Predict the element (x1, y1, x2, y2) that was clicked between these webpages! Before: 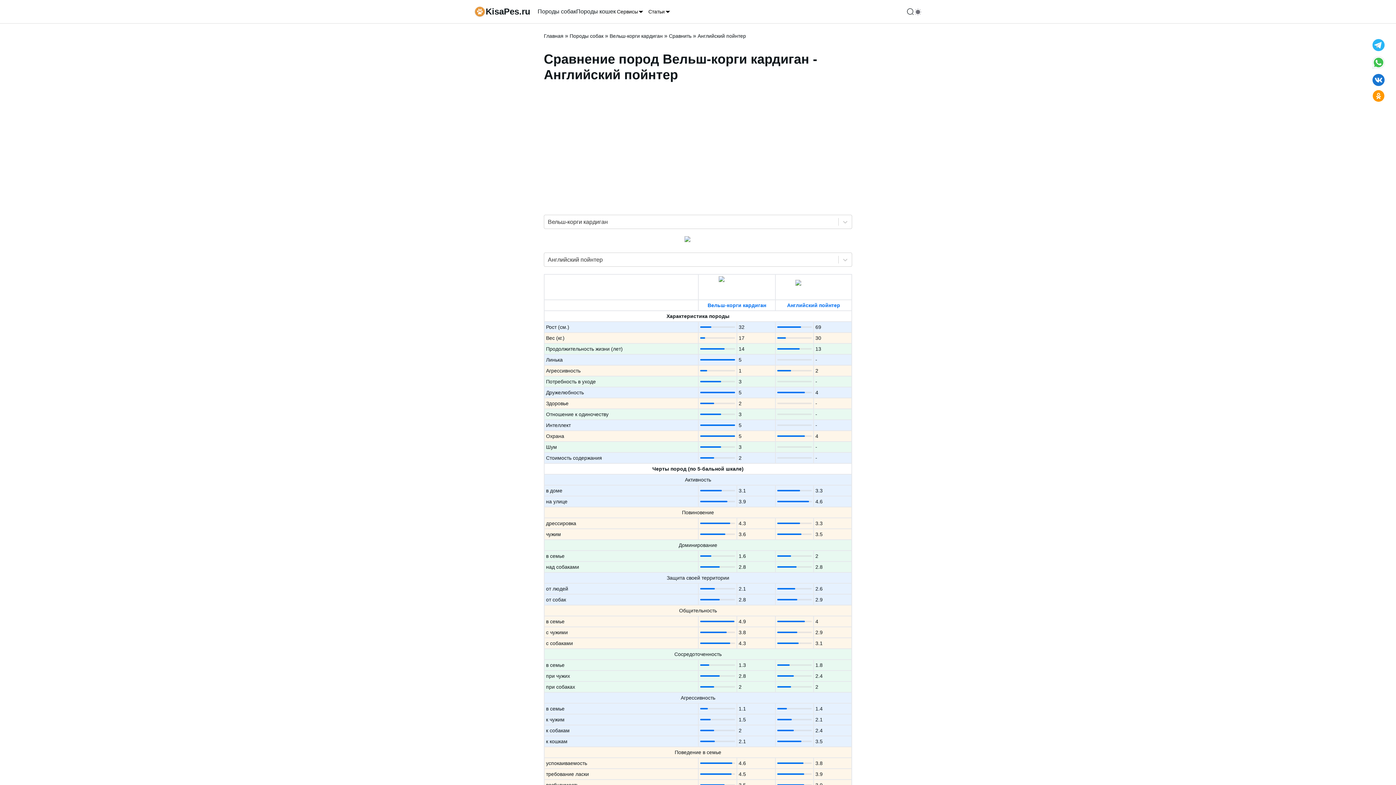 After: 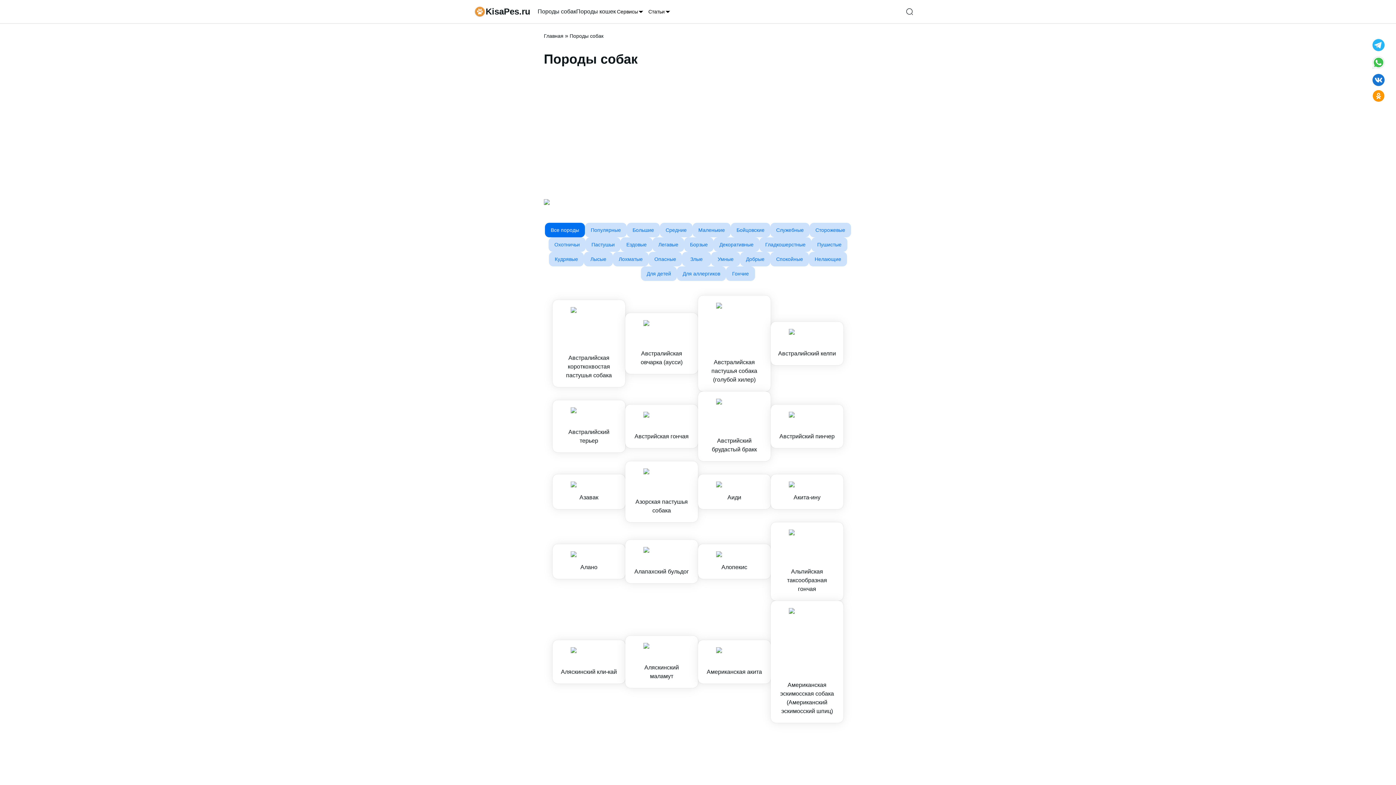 Action: label: Породы собак bbox: (569, 32, 603, 39)